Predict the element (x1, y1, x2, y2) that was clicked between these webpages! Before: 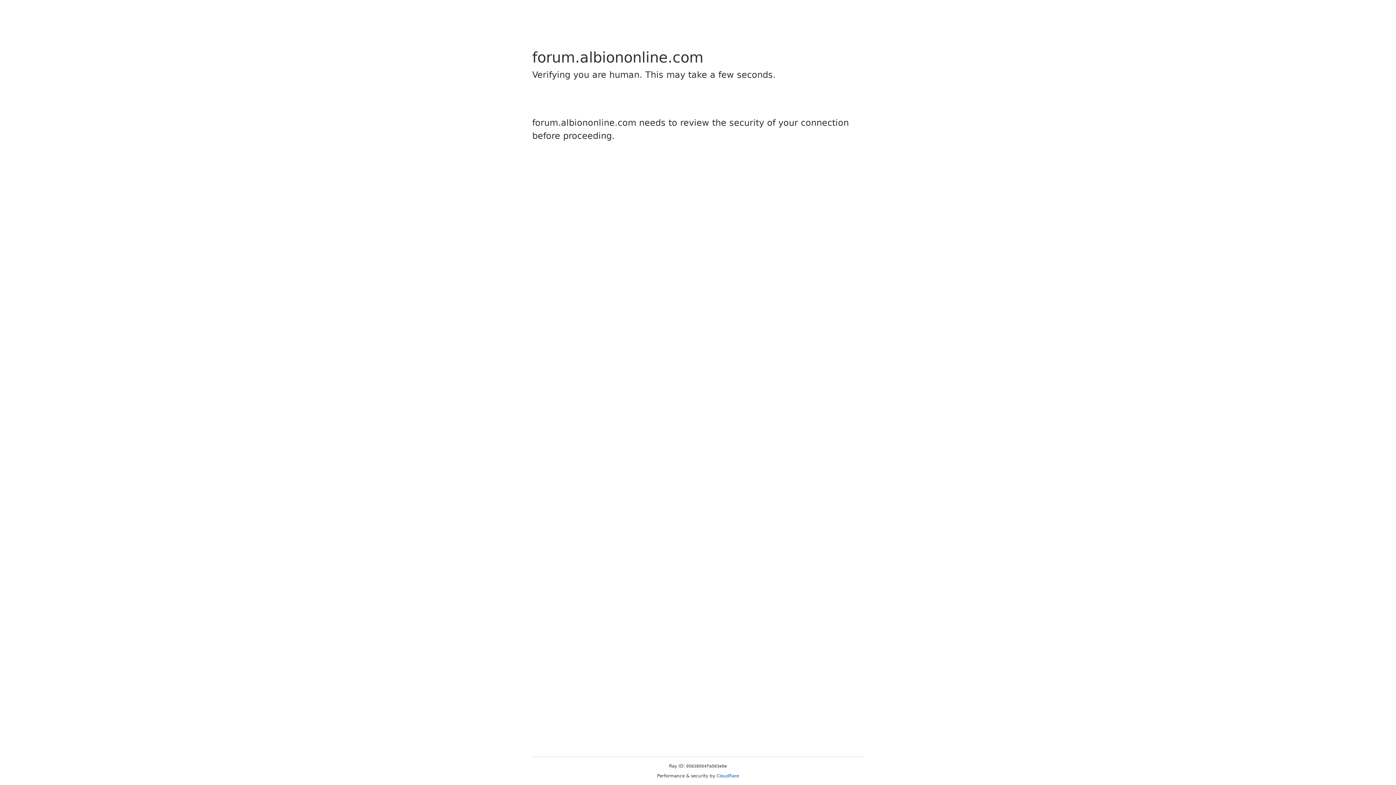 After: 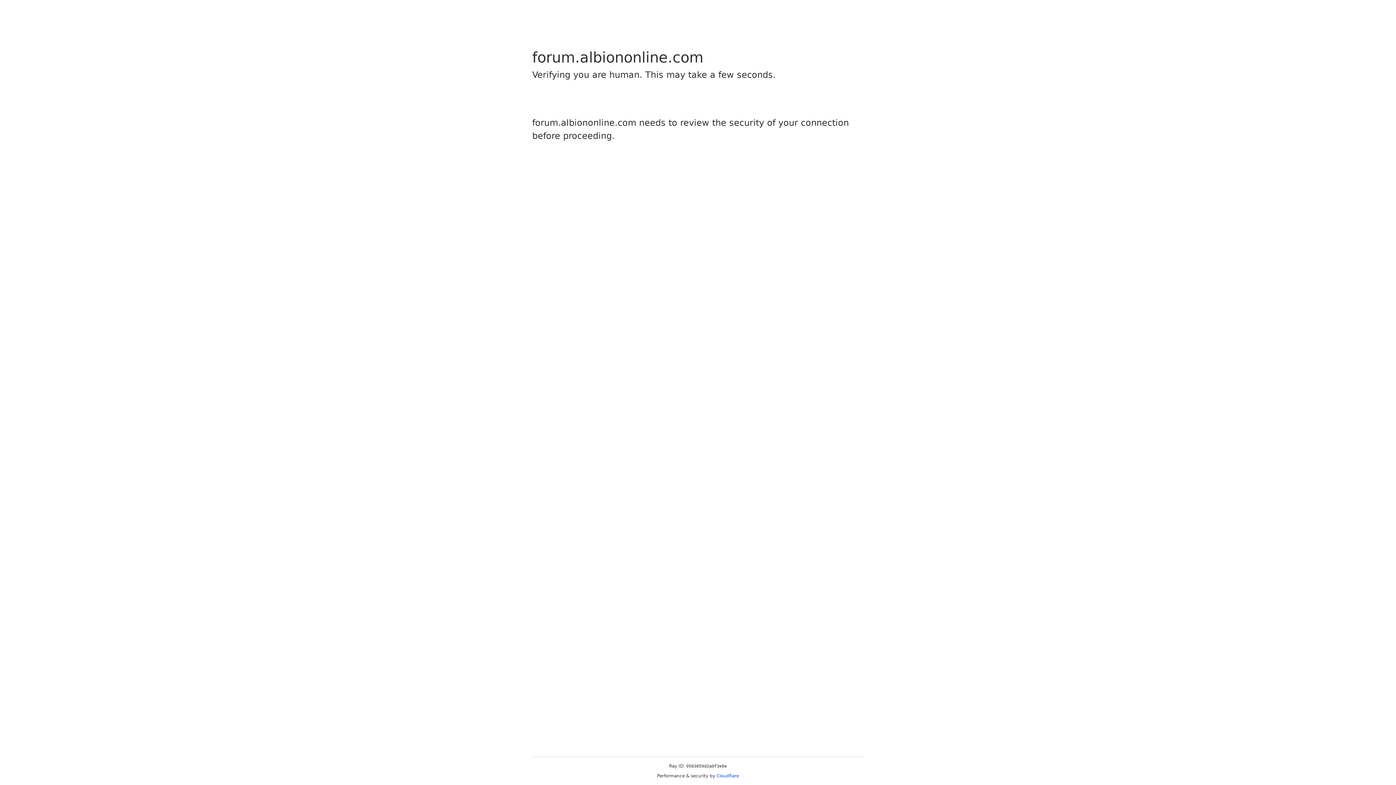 Action: bbox: (716, 773, 739, 778) label: Cloudflare